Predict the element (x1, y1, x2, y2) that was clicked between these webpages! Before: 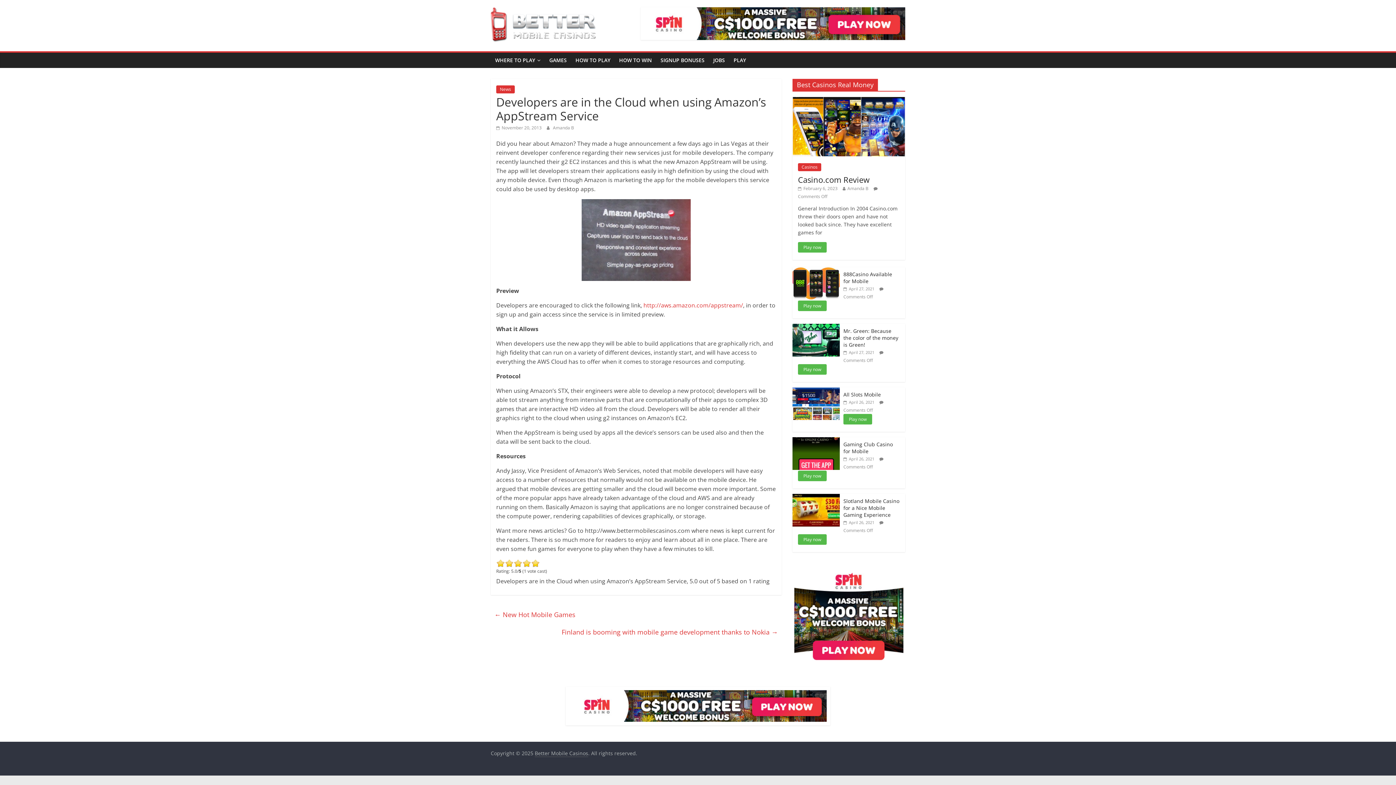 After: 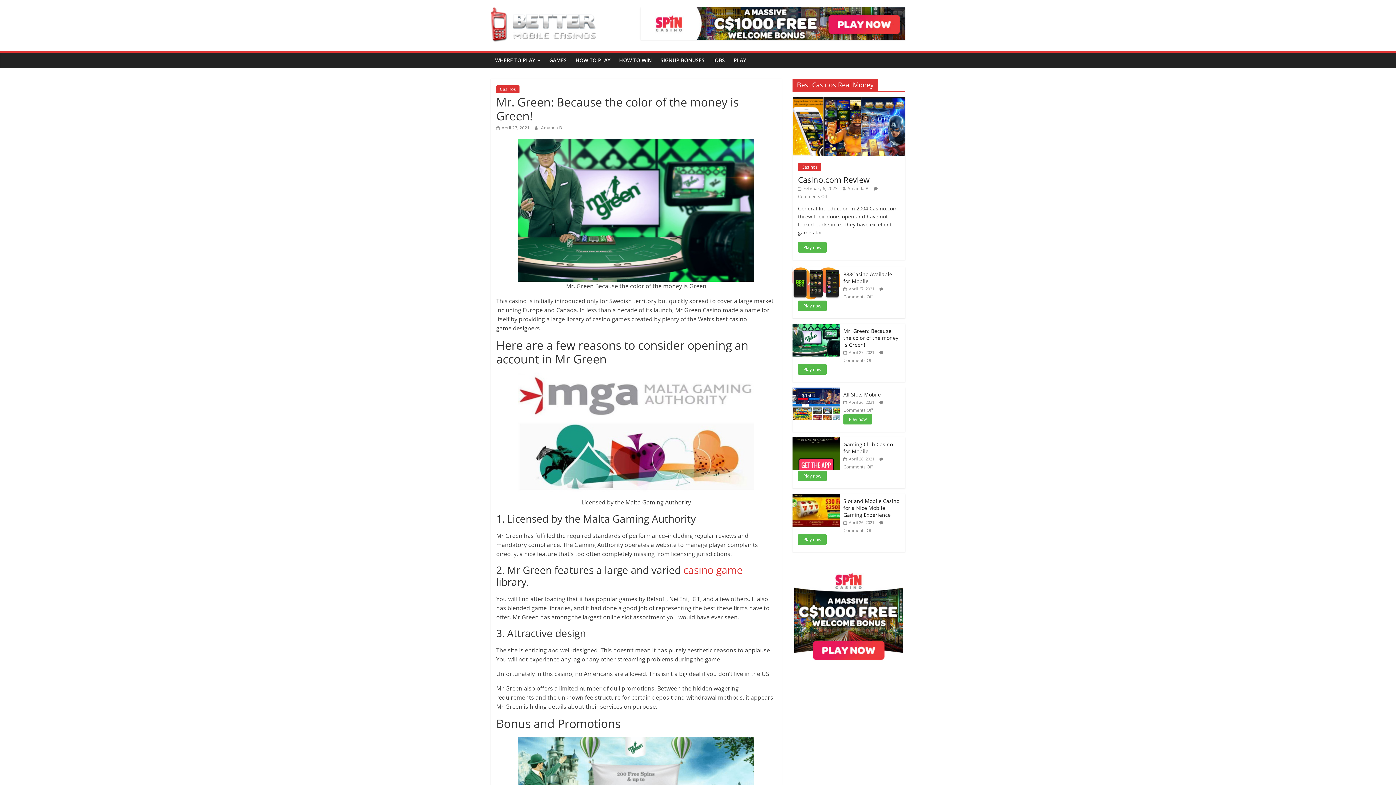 Action: label:  April 27, 2021 bbox: (843, 349, 874, 355)